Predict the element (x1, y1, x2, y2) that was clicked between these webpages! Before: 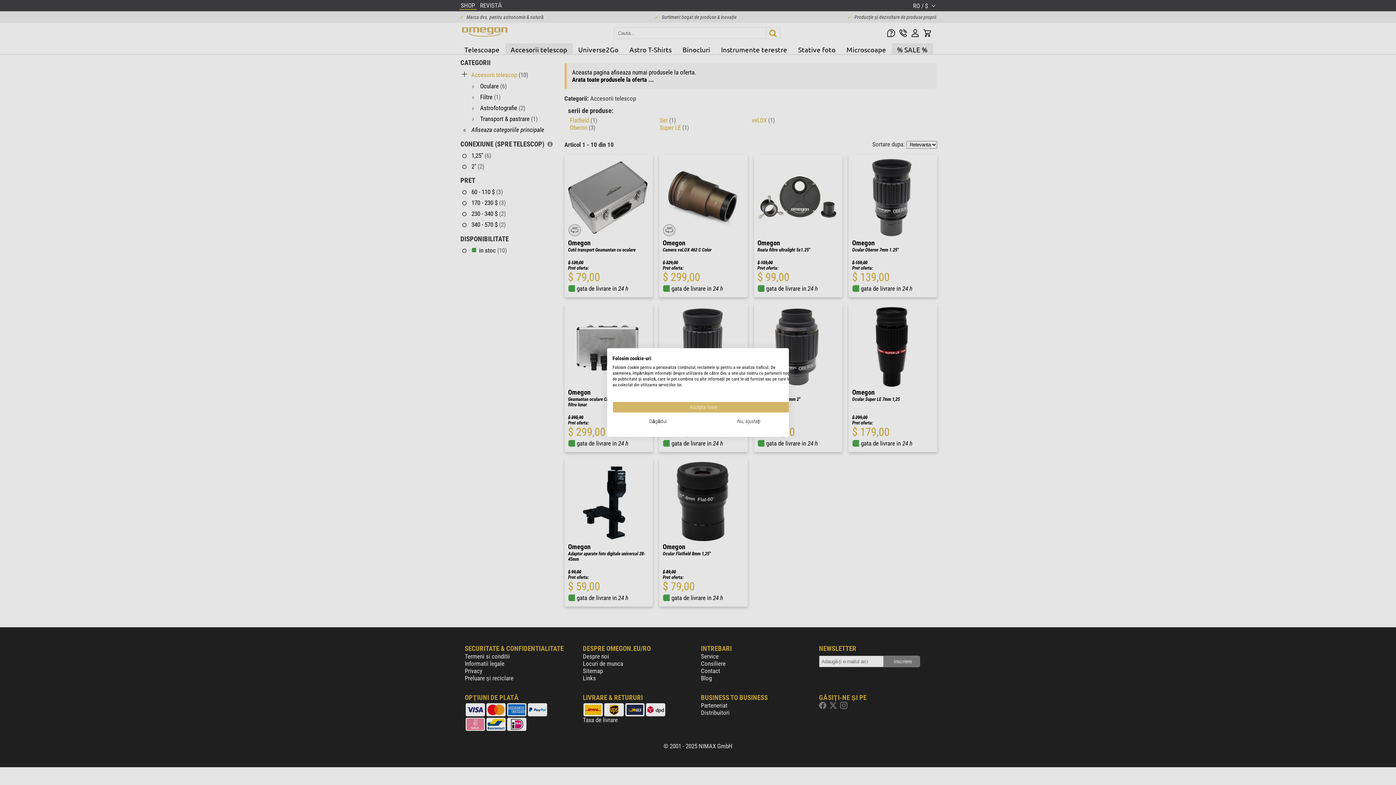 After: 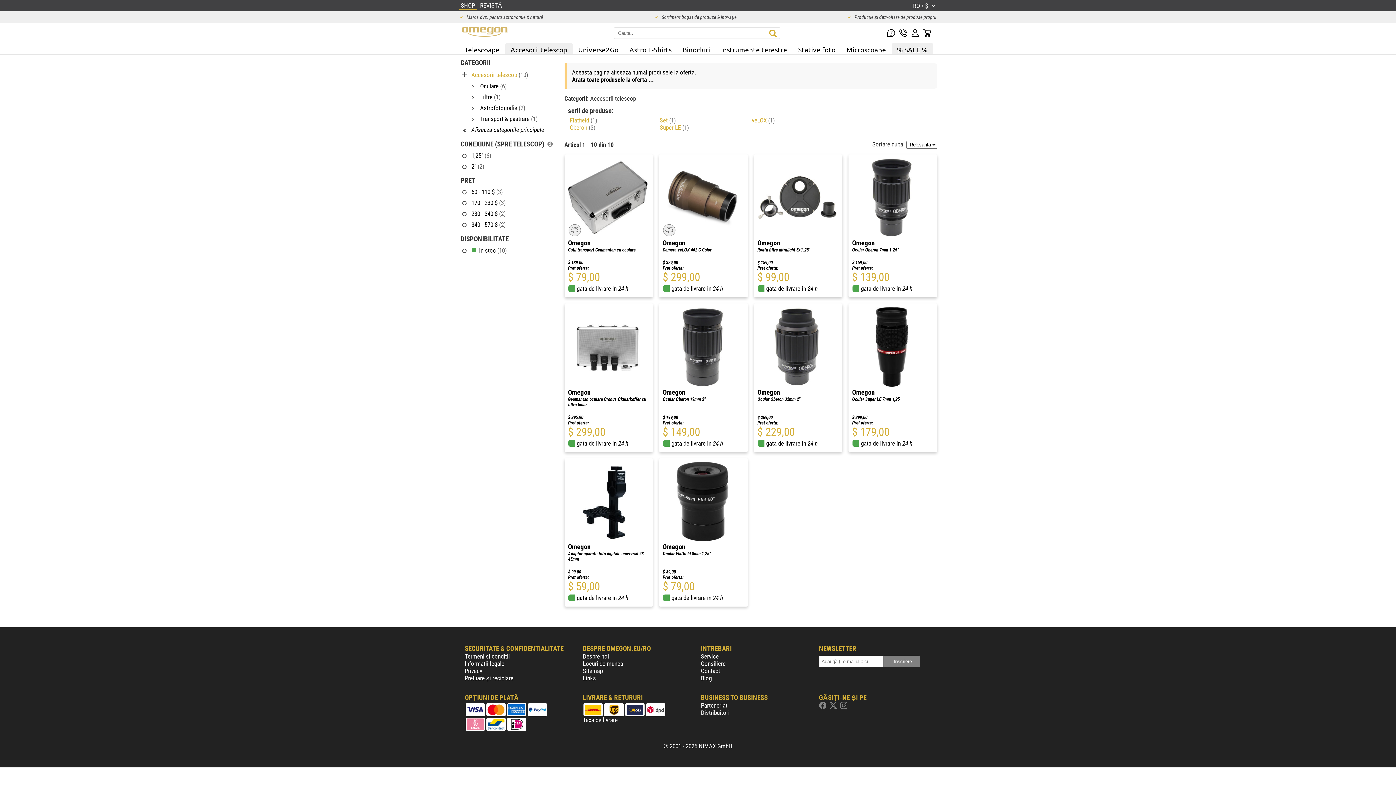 Action: label: Refuzați toate cookies bbox: (612, 416, 703, 427)